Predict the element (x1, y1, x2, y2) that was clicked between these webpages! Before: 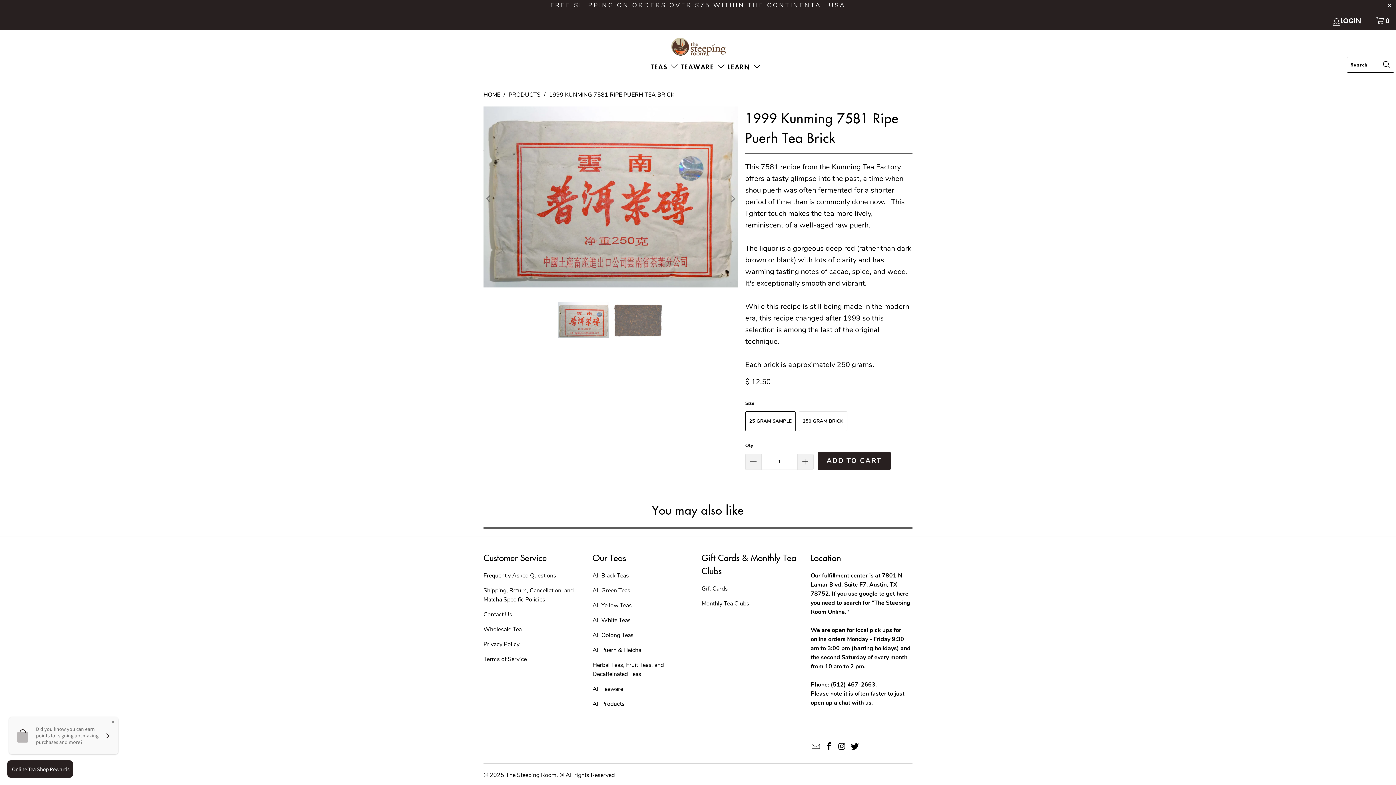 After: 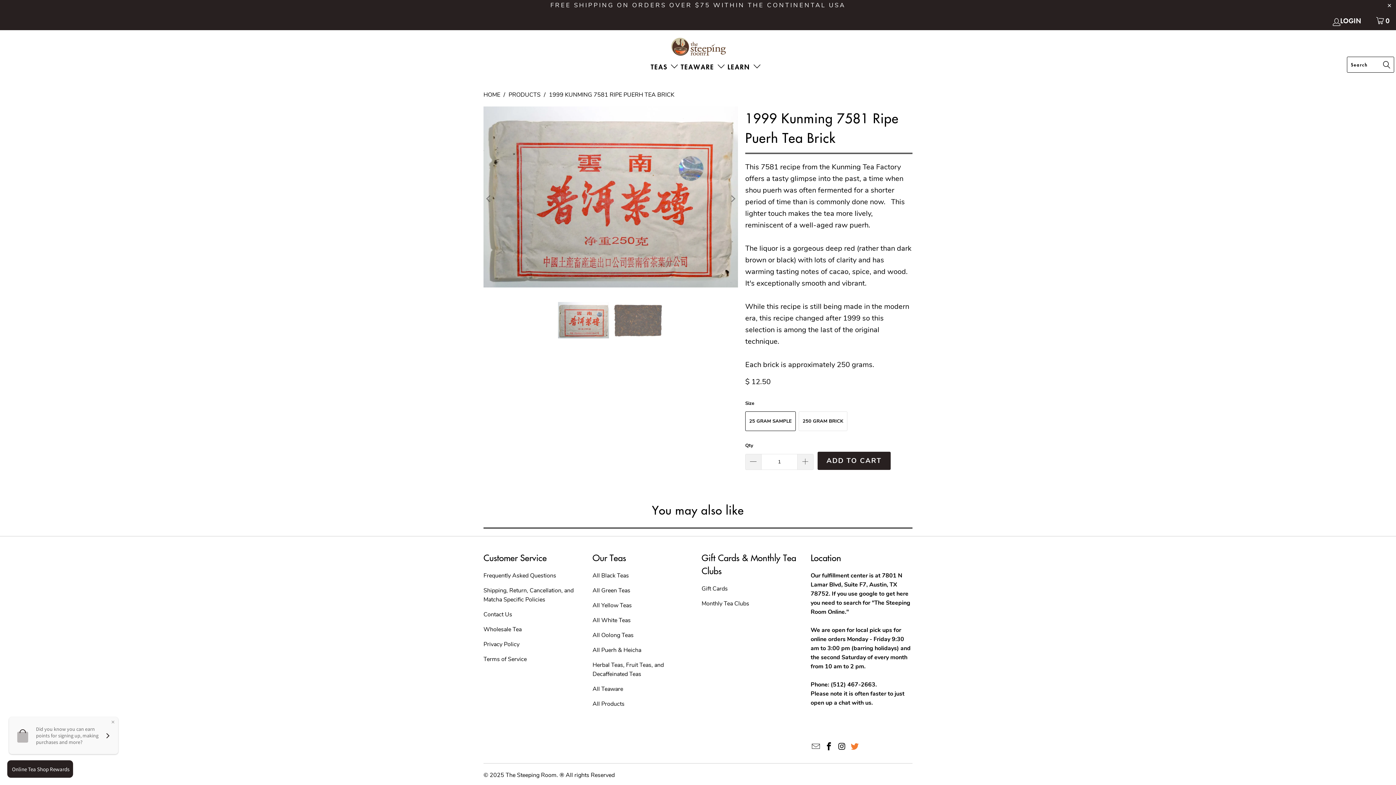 Action: bbox: (849, 742, 860, 752)